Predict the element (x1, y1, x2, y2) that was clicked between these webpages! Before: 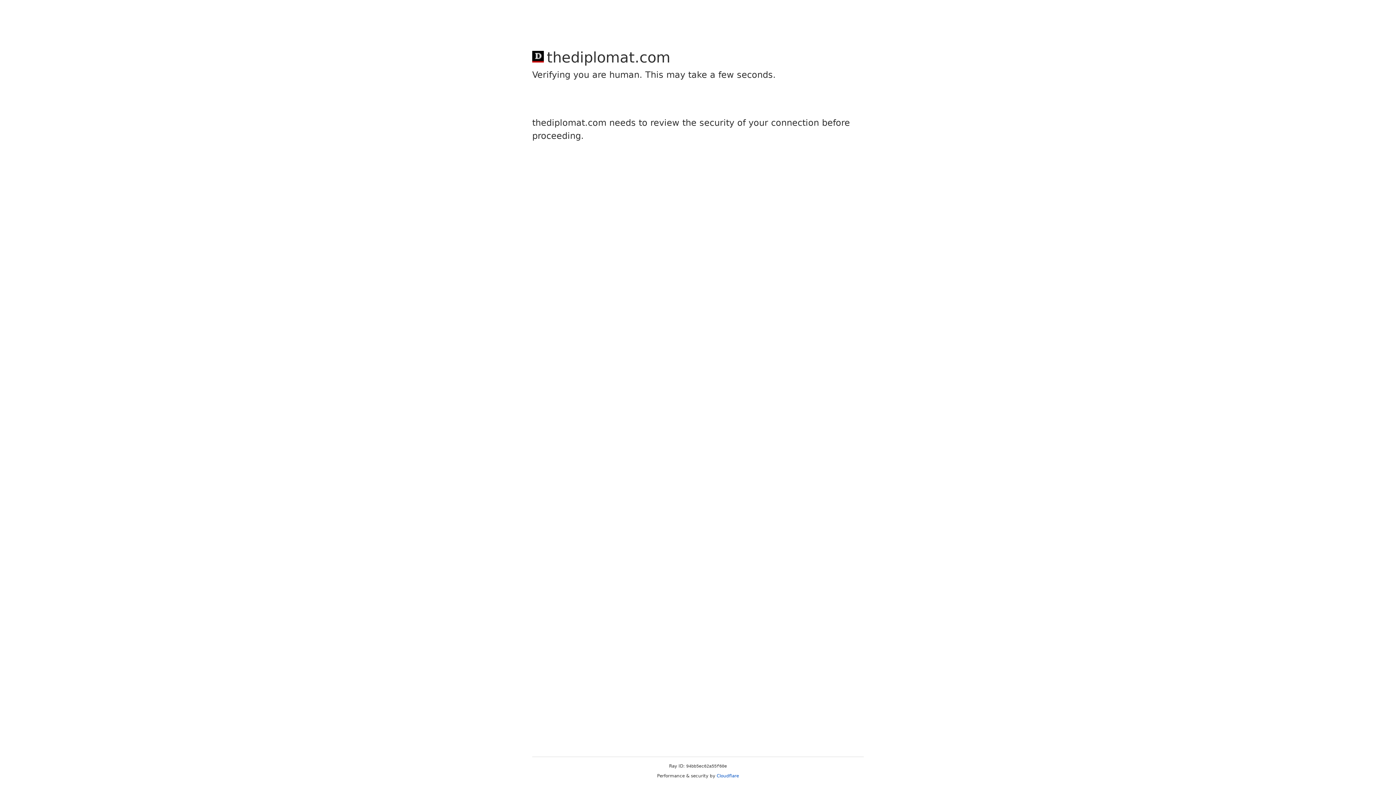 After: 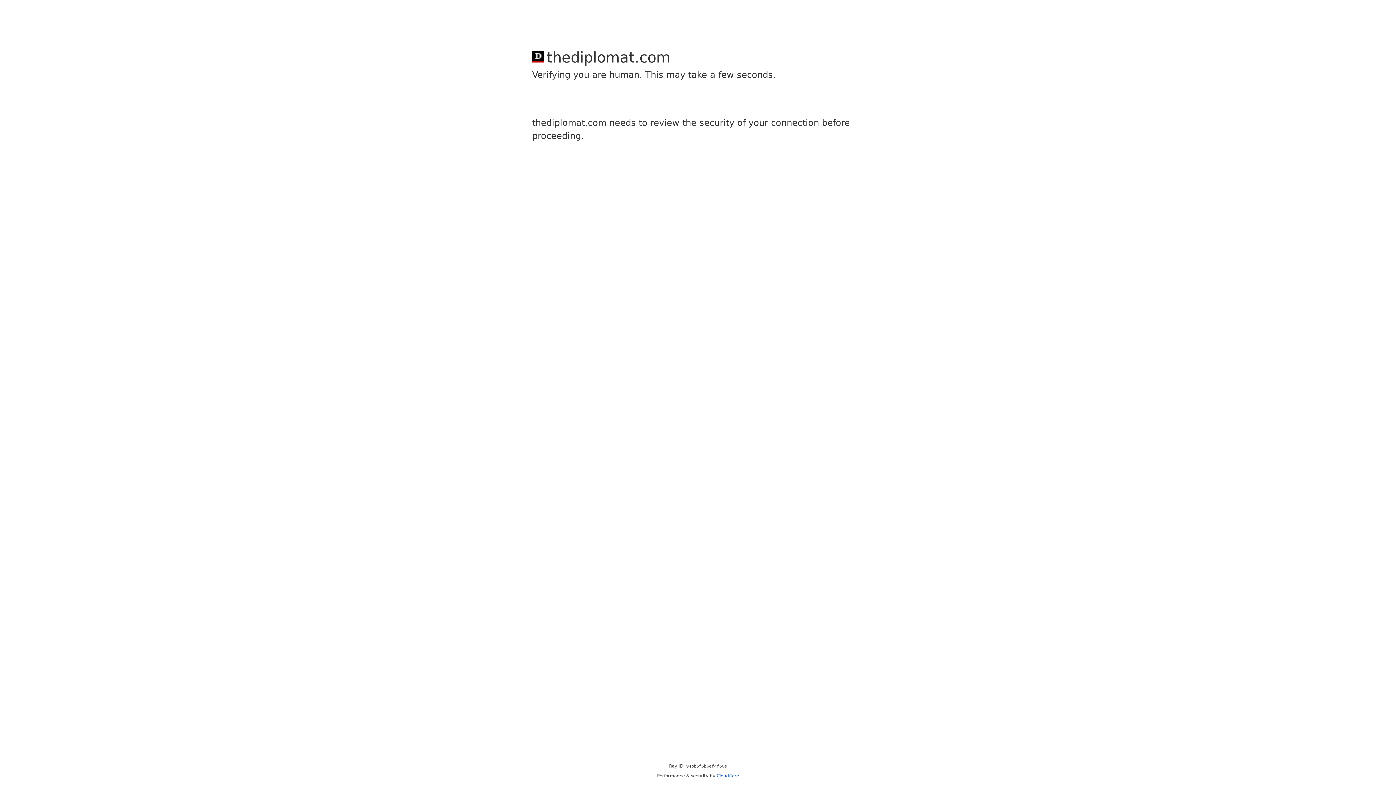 Action: label: Cloudflare bbox: (716, 773, 739, 778)